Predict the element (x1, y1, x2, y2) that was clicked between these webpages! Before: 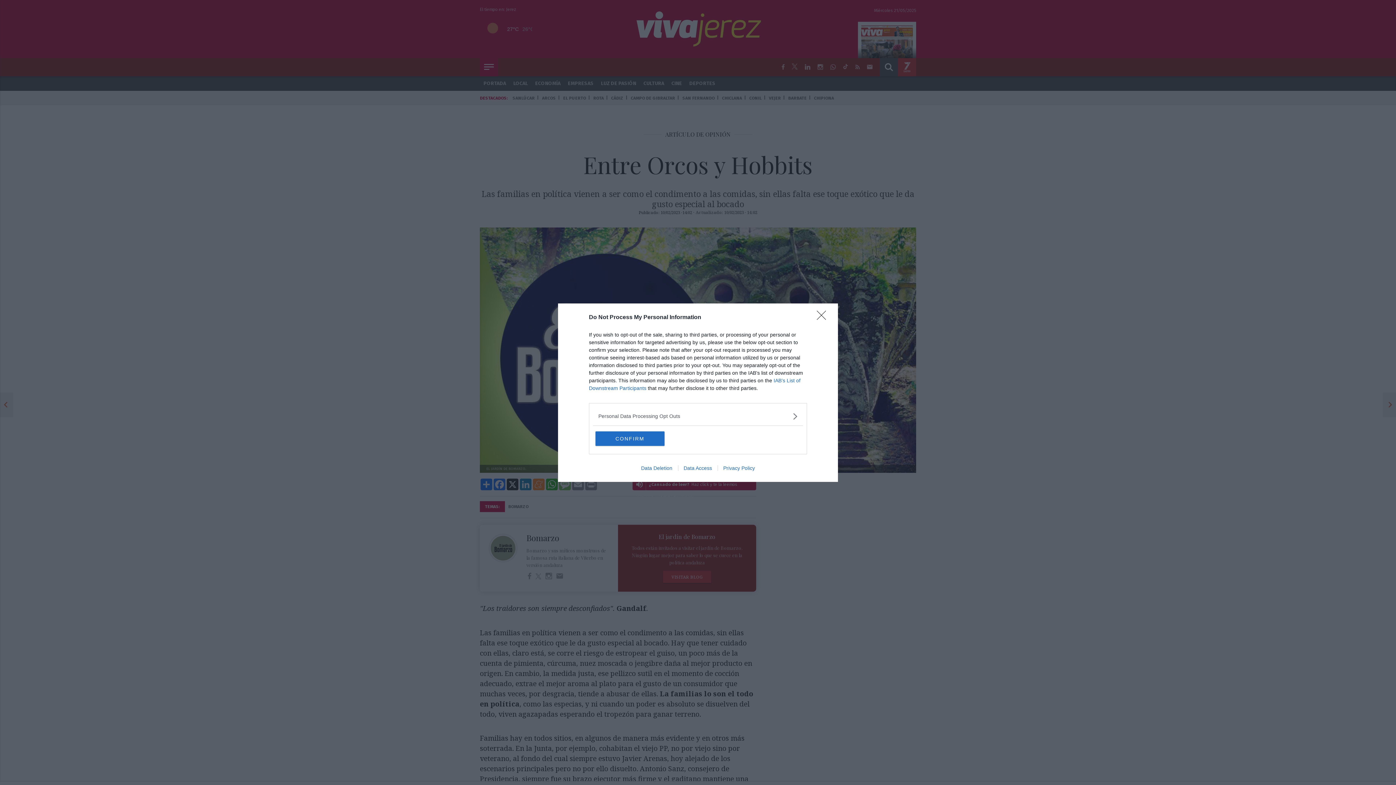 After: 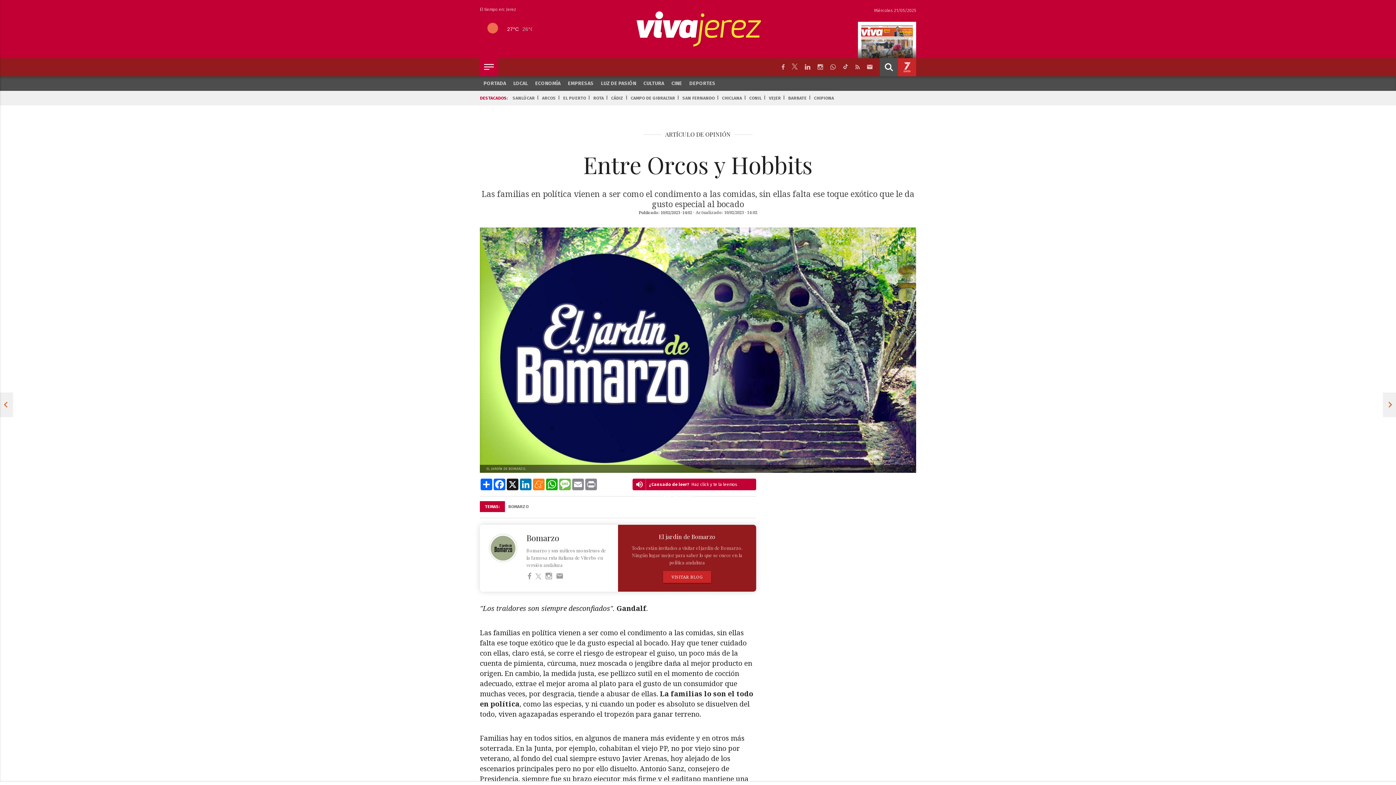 Action: label: CONFIRM bbox: (595, 431, 664, 446)